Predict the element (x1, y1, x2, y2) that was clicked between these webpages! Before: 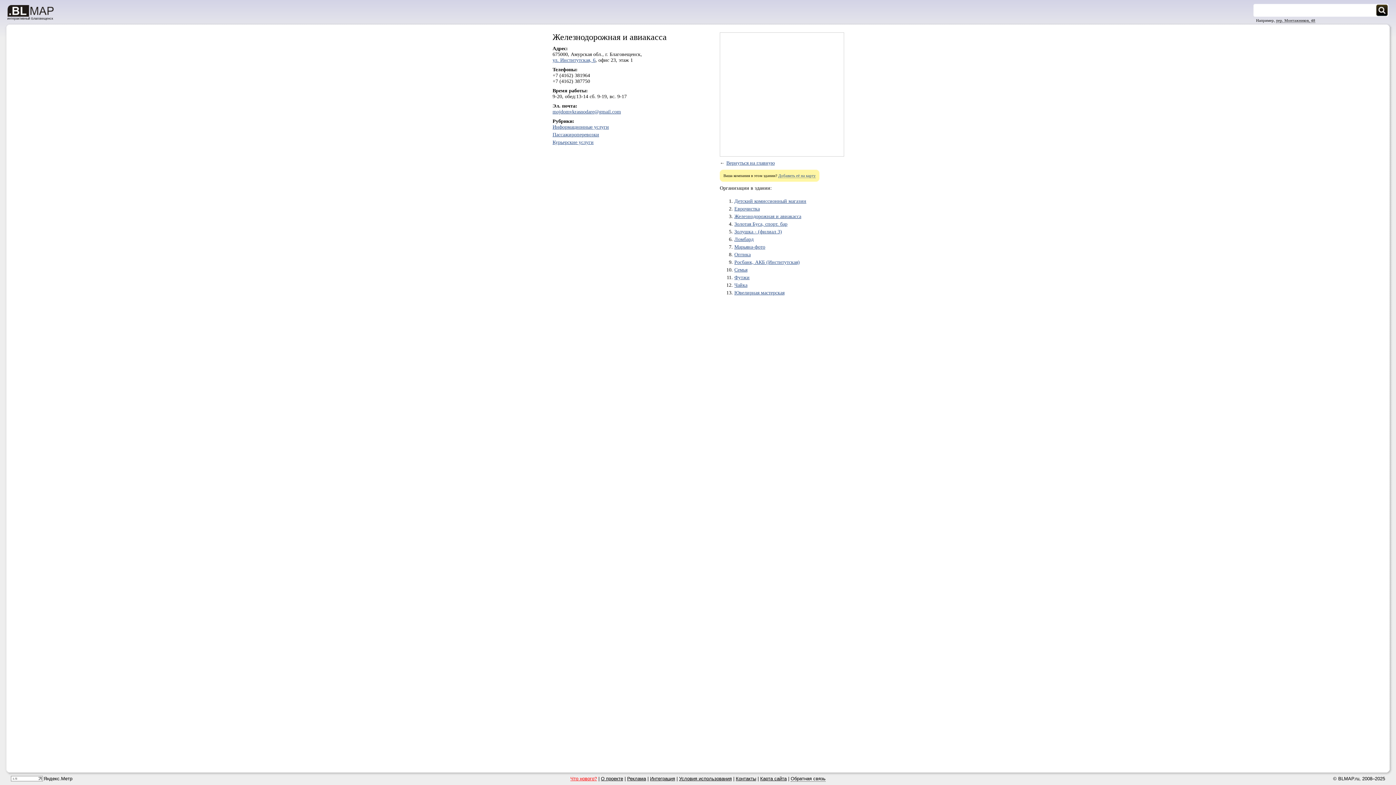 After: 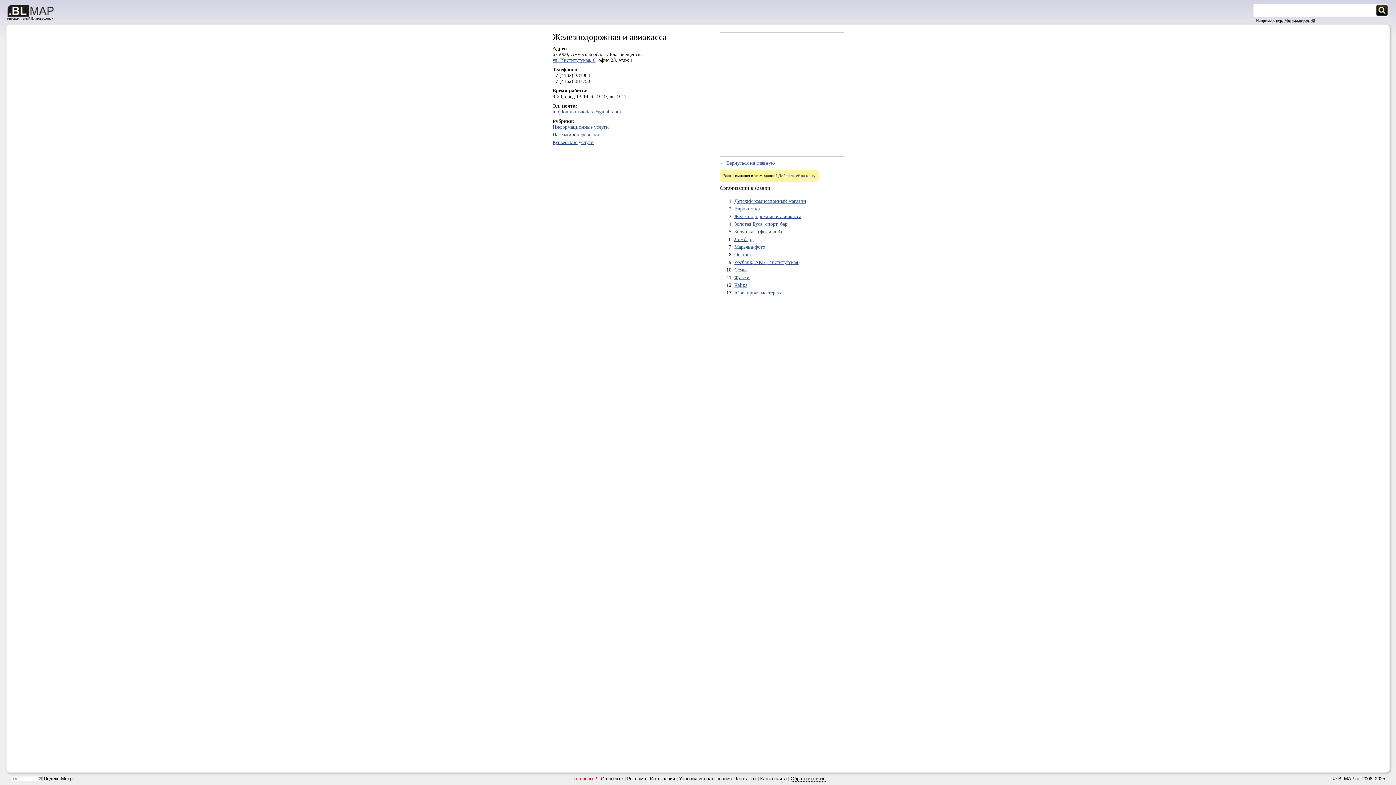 Action: bbox: (552, 109, 621, 114) label: mojdomvkrasnodare@gmail.com